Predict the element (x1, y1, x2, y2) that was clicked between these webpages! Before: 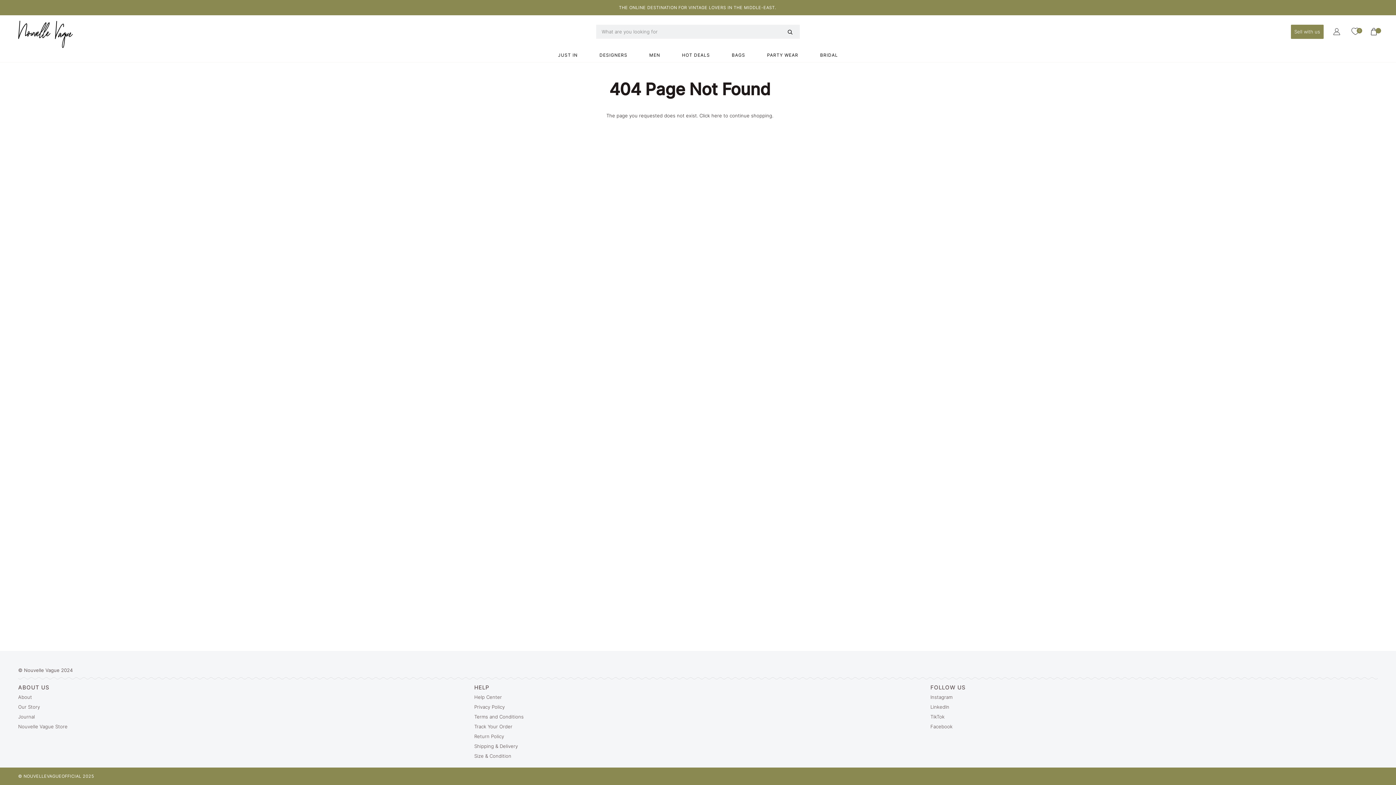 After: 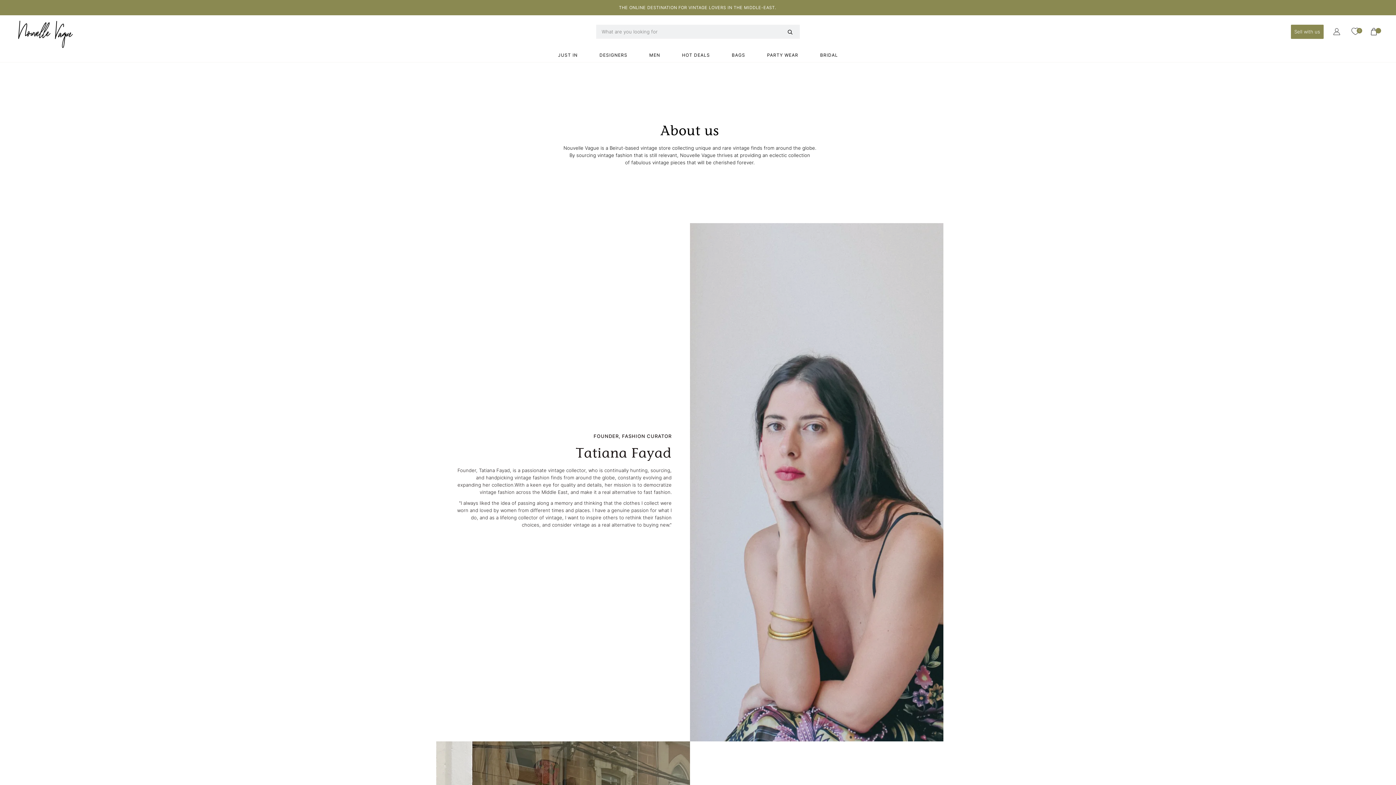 Action: label: Journal bbox: (18, 714, 34, 720)